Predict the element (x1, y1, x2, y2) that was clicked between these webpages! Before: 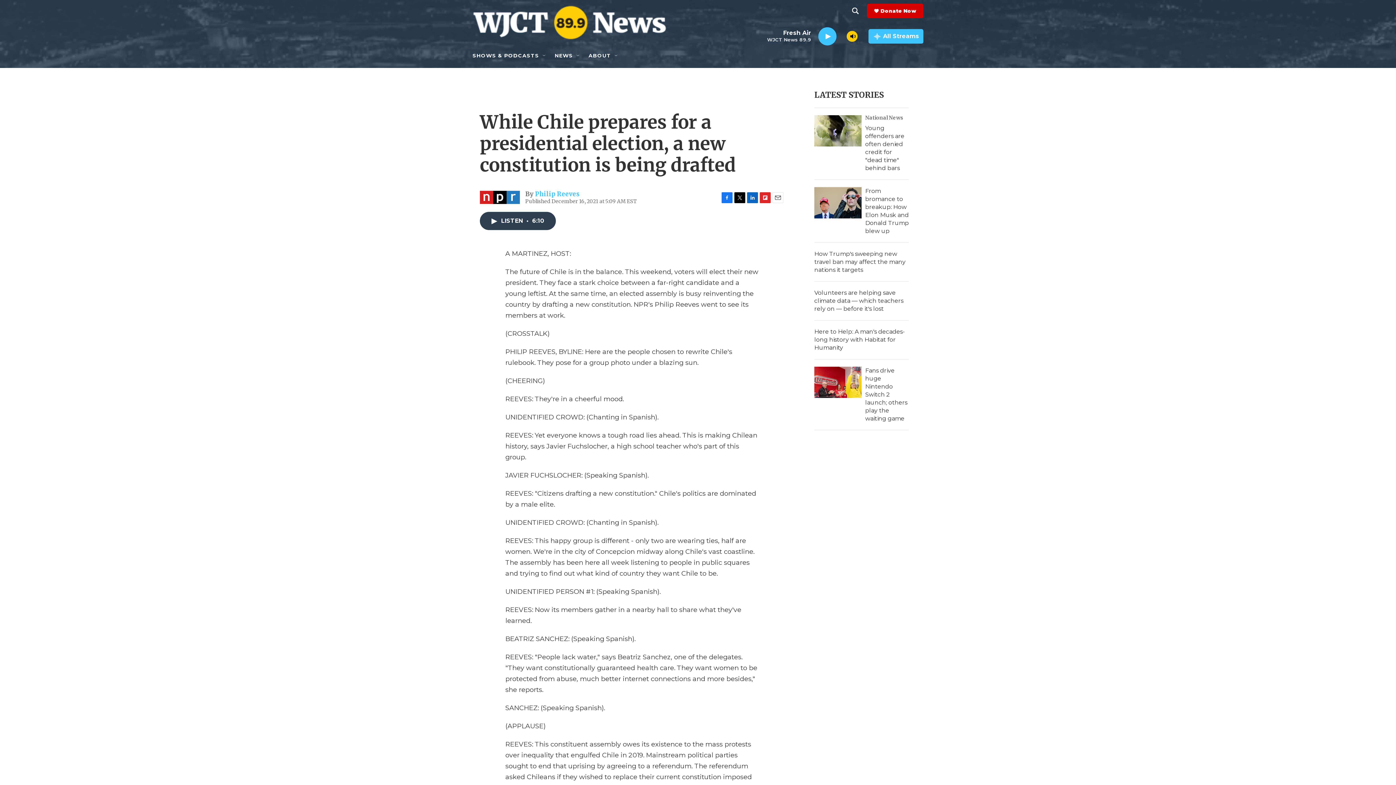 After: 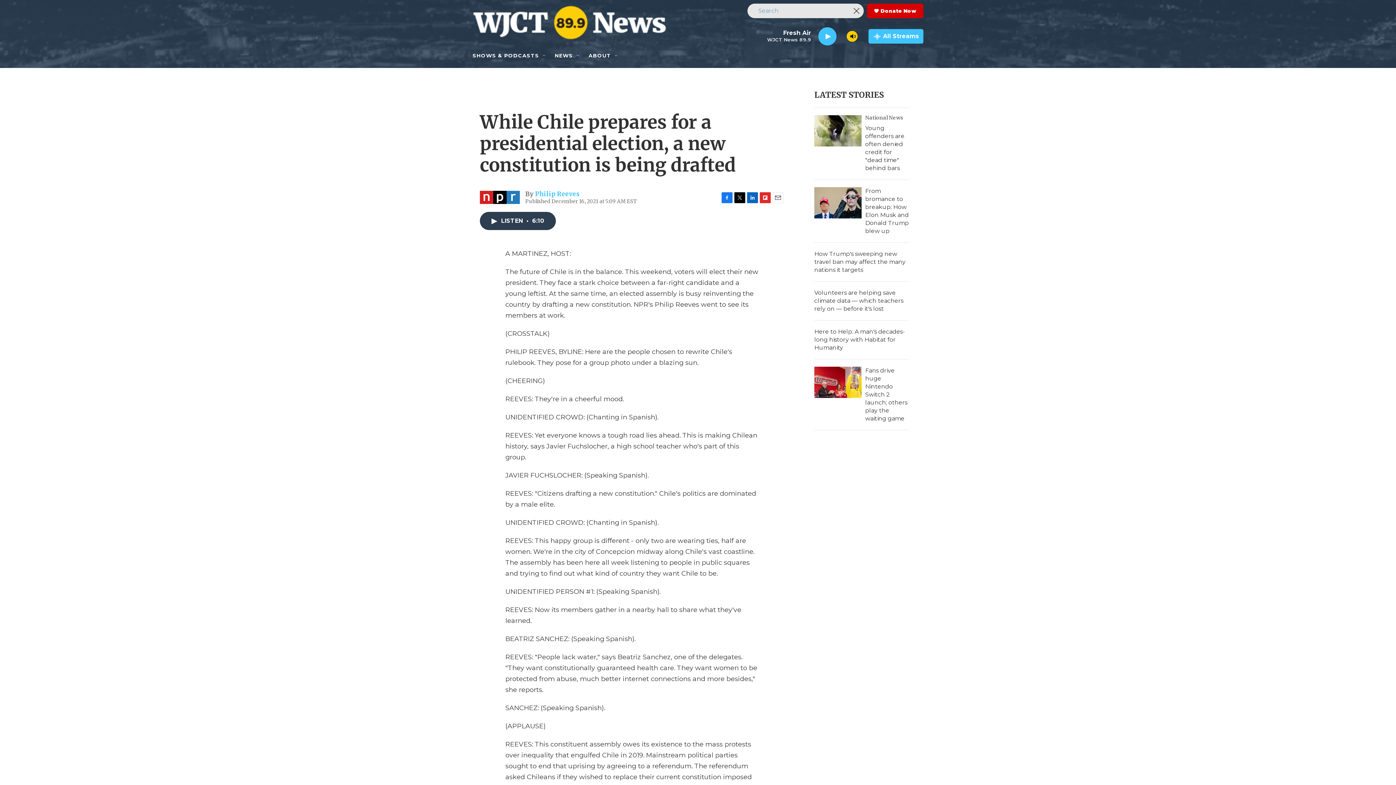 Action: bbox: (848, 3, 862, 18) label: header-search-icon